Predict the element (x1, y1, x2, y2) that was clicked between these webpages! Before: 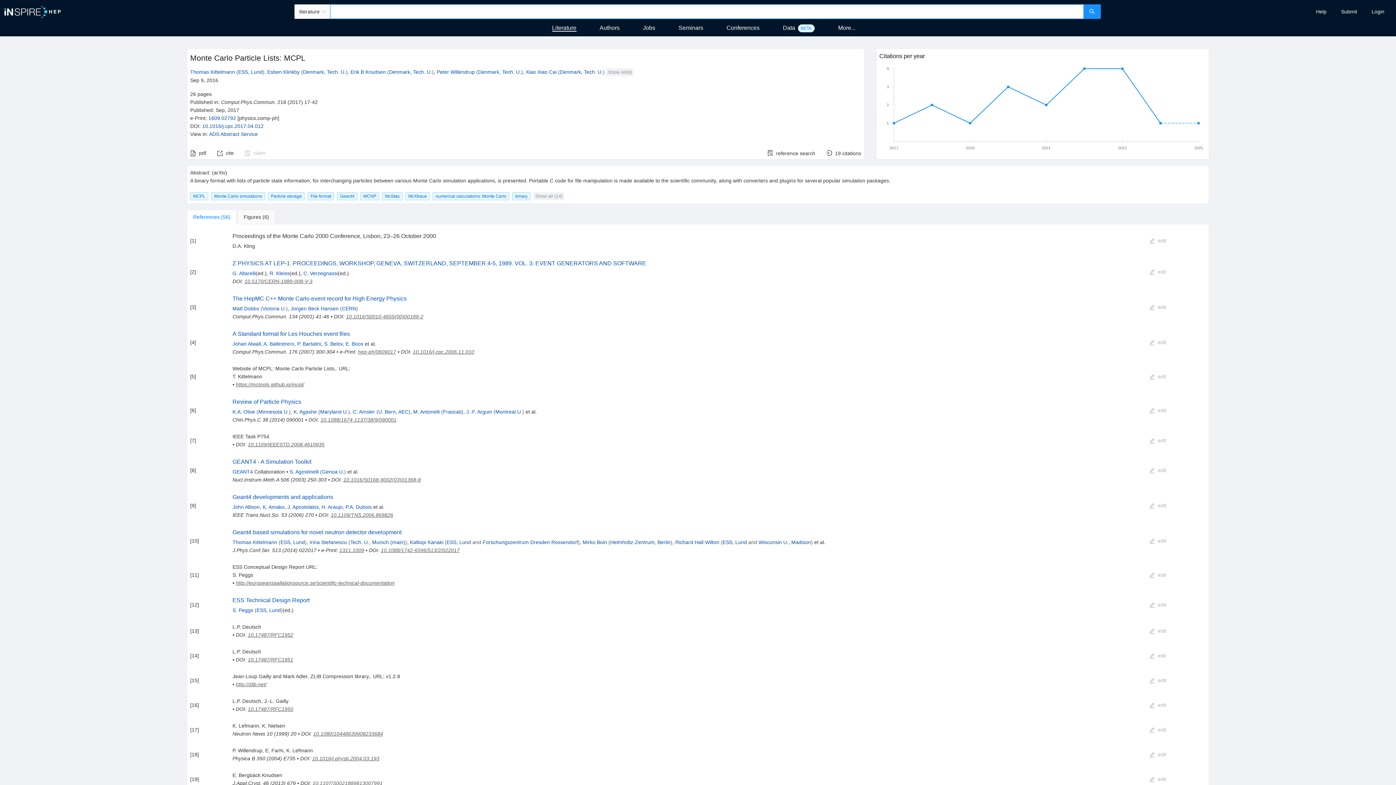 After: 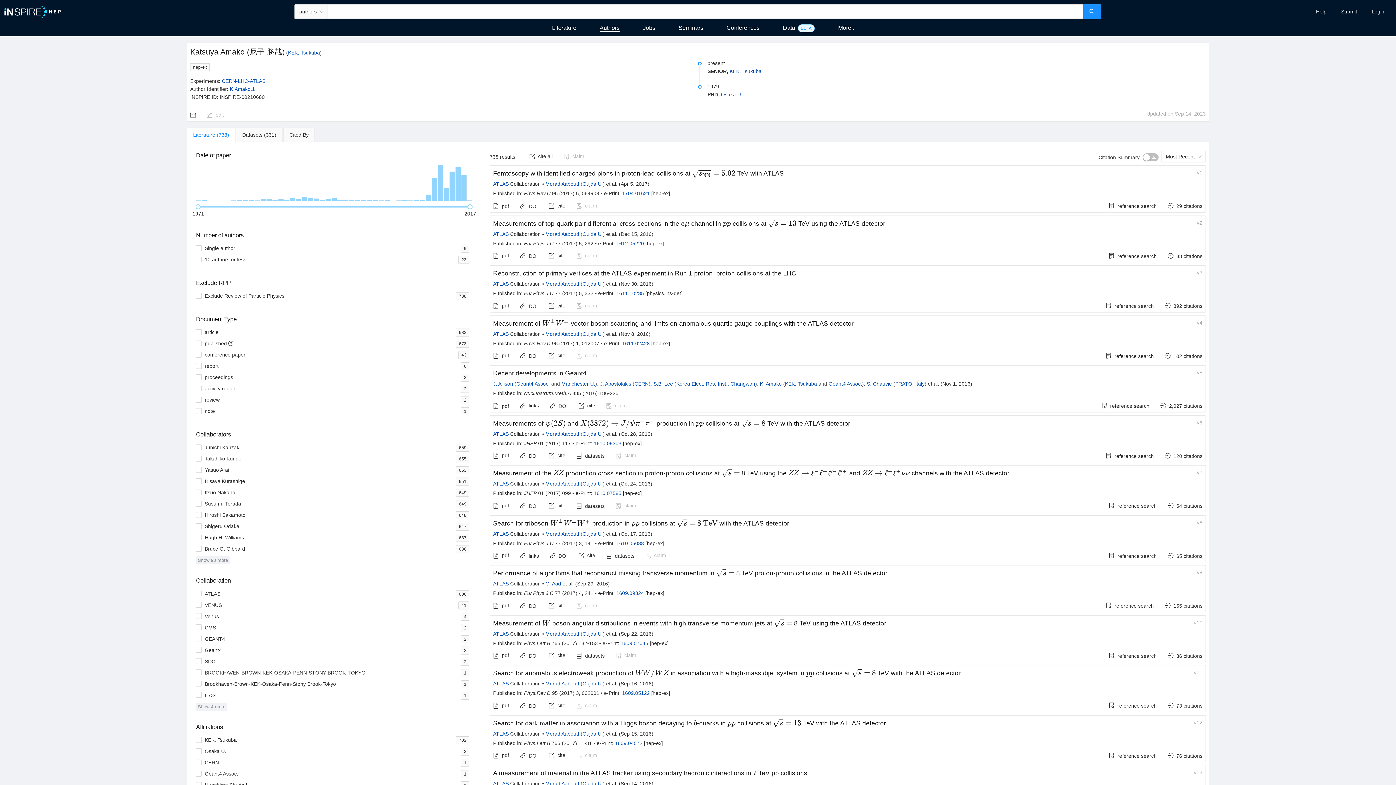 Action: bbox: (262, 504, 284, 510) label: K. Amako